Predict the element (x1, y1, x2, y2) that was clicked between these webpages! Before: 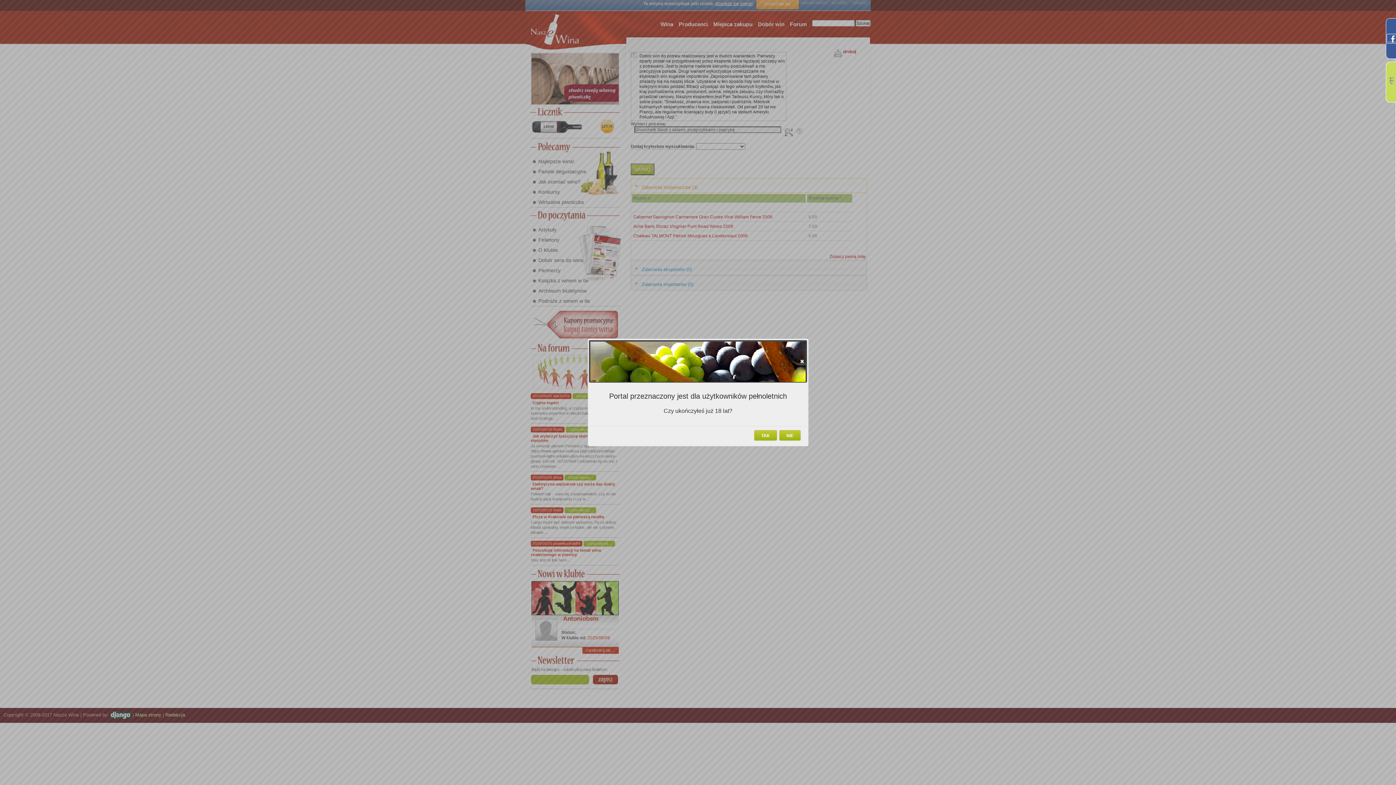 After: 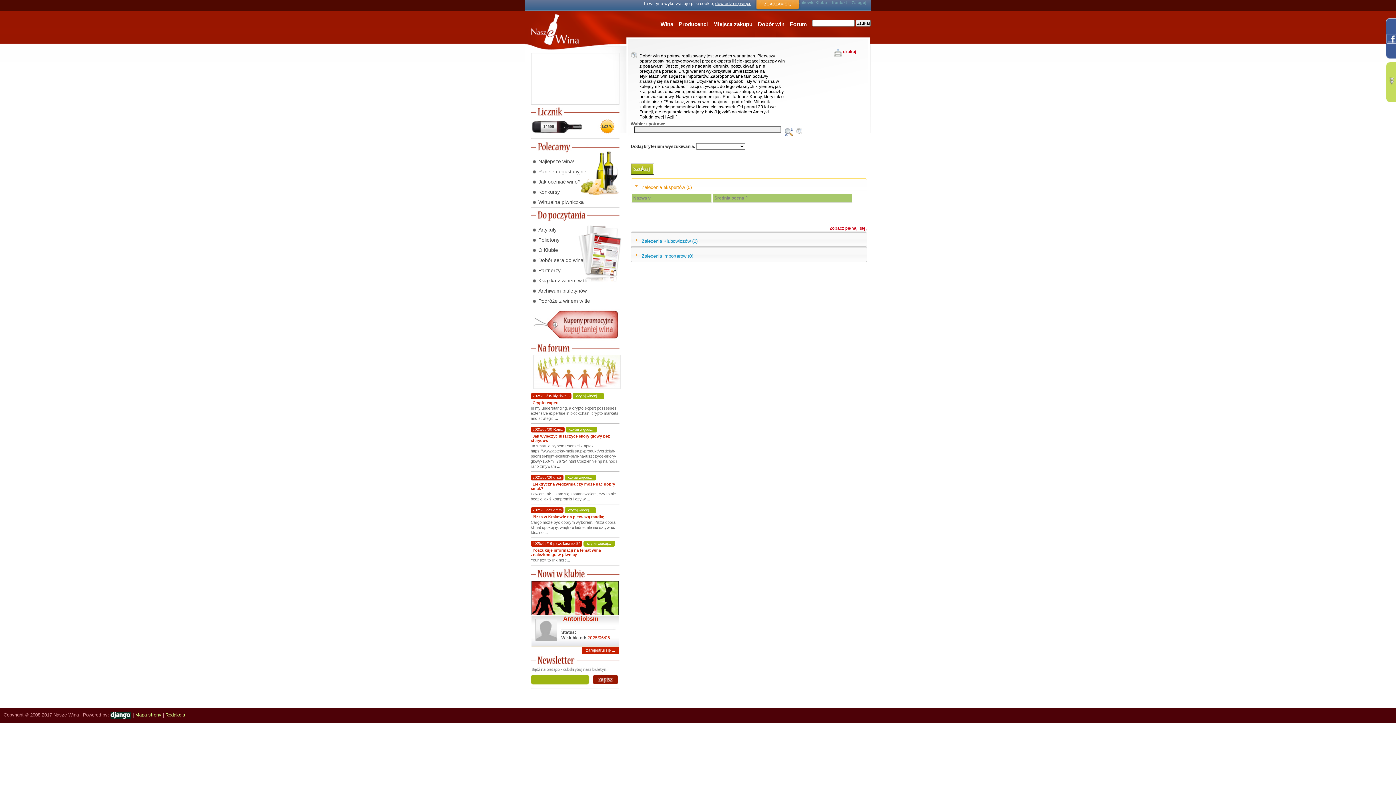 Action: bbox: (754, 430, 777, 440) label: TAK